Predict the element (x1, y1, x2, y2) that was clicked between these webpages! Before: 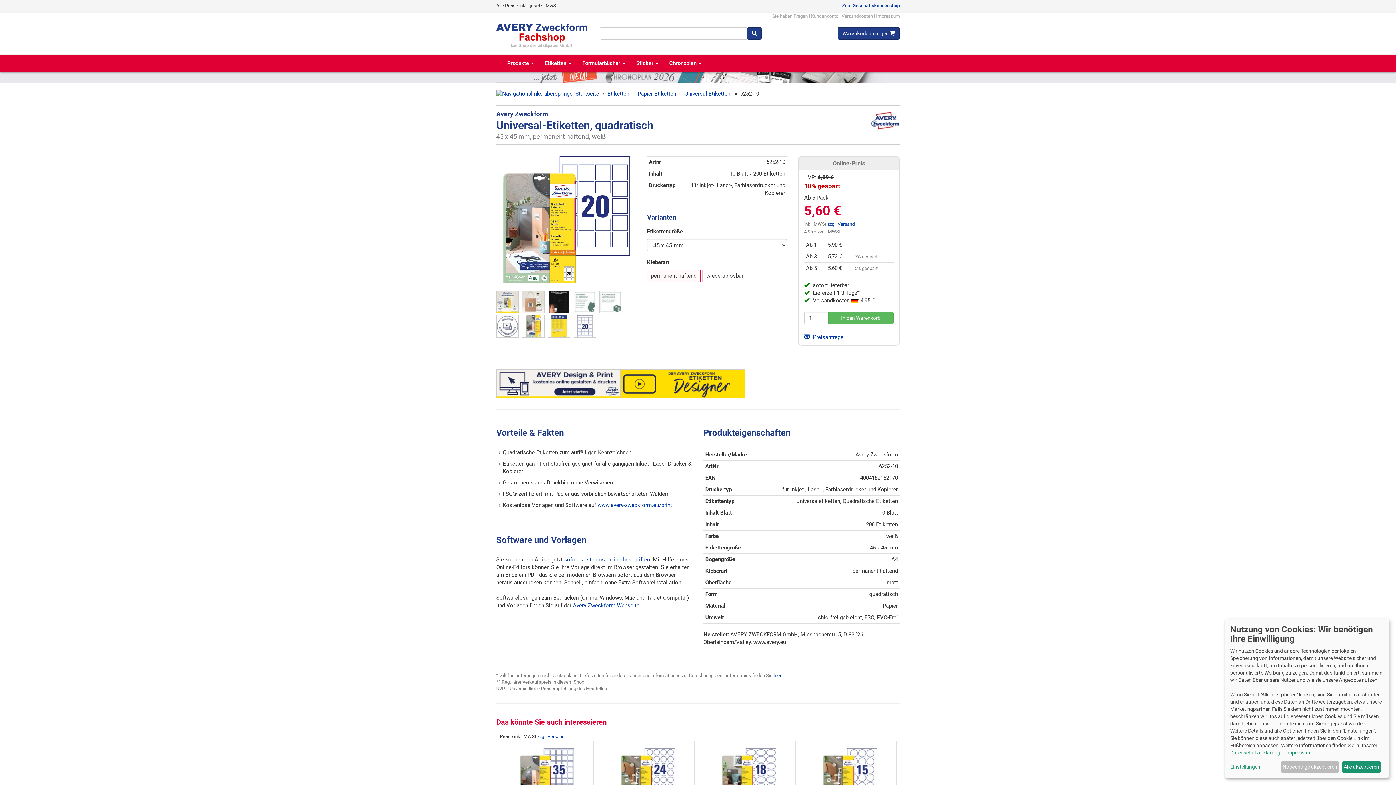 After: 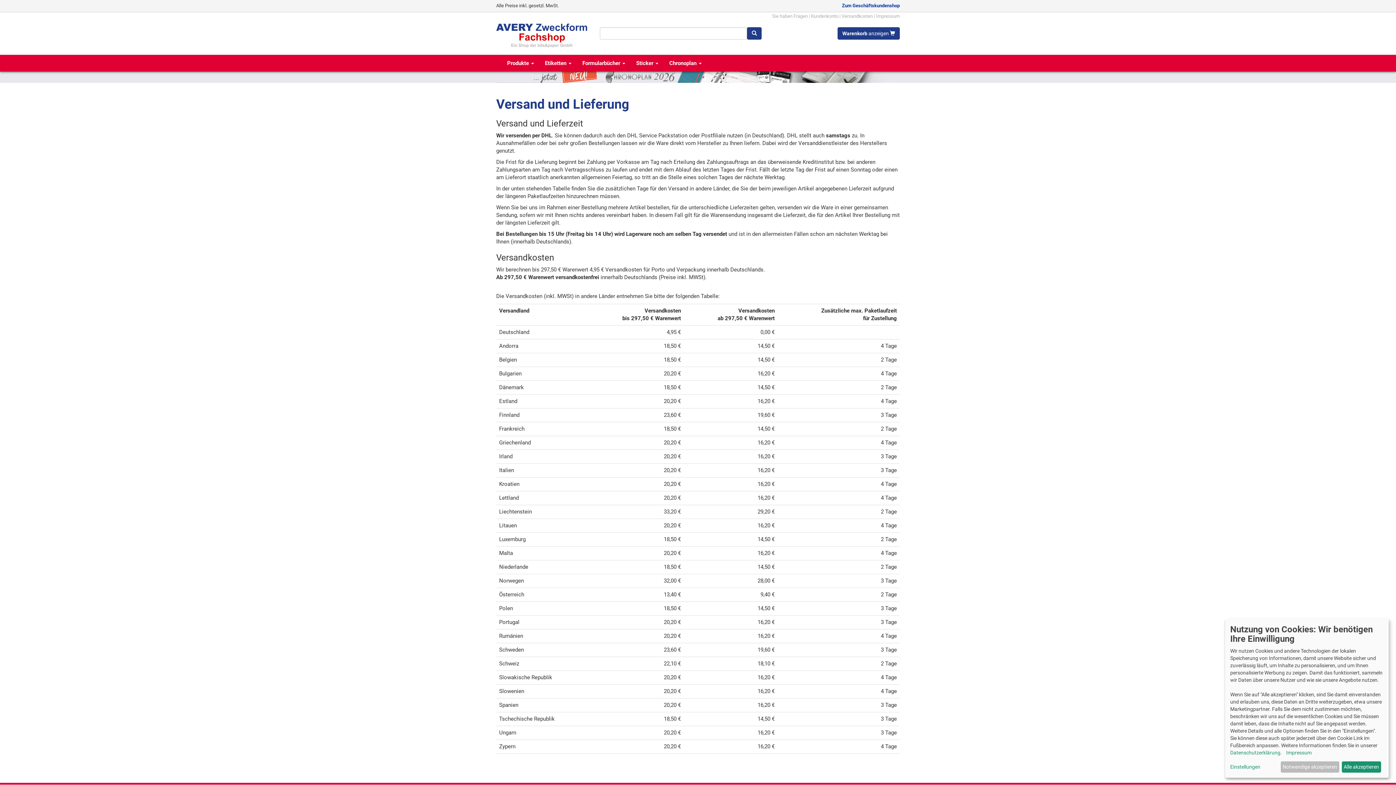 Action: bbox: (841, 13, 873, 18) label: Versandkosten